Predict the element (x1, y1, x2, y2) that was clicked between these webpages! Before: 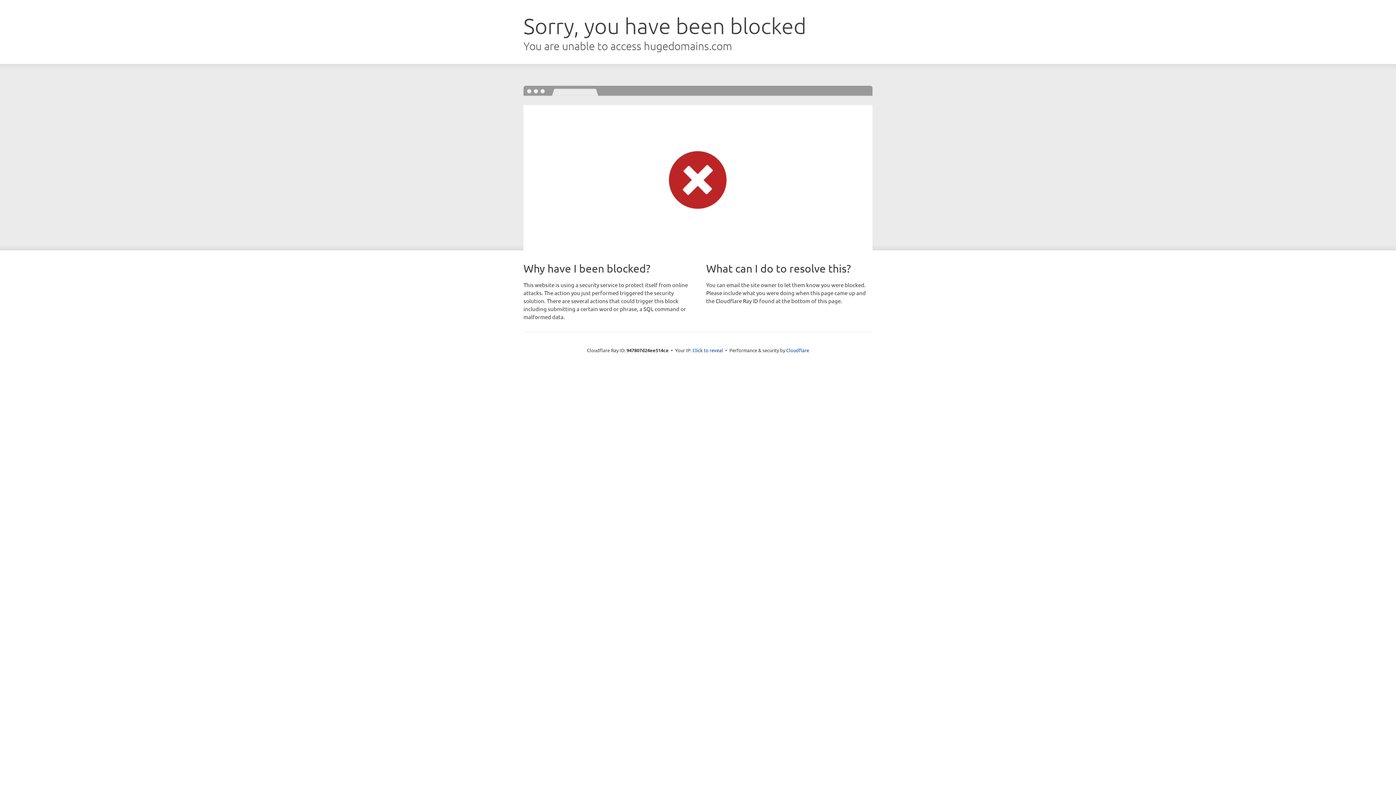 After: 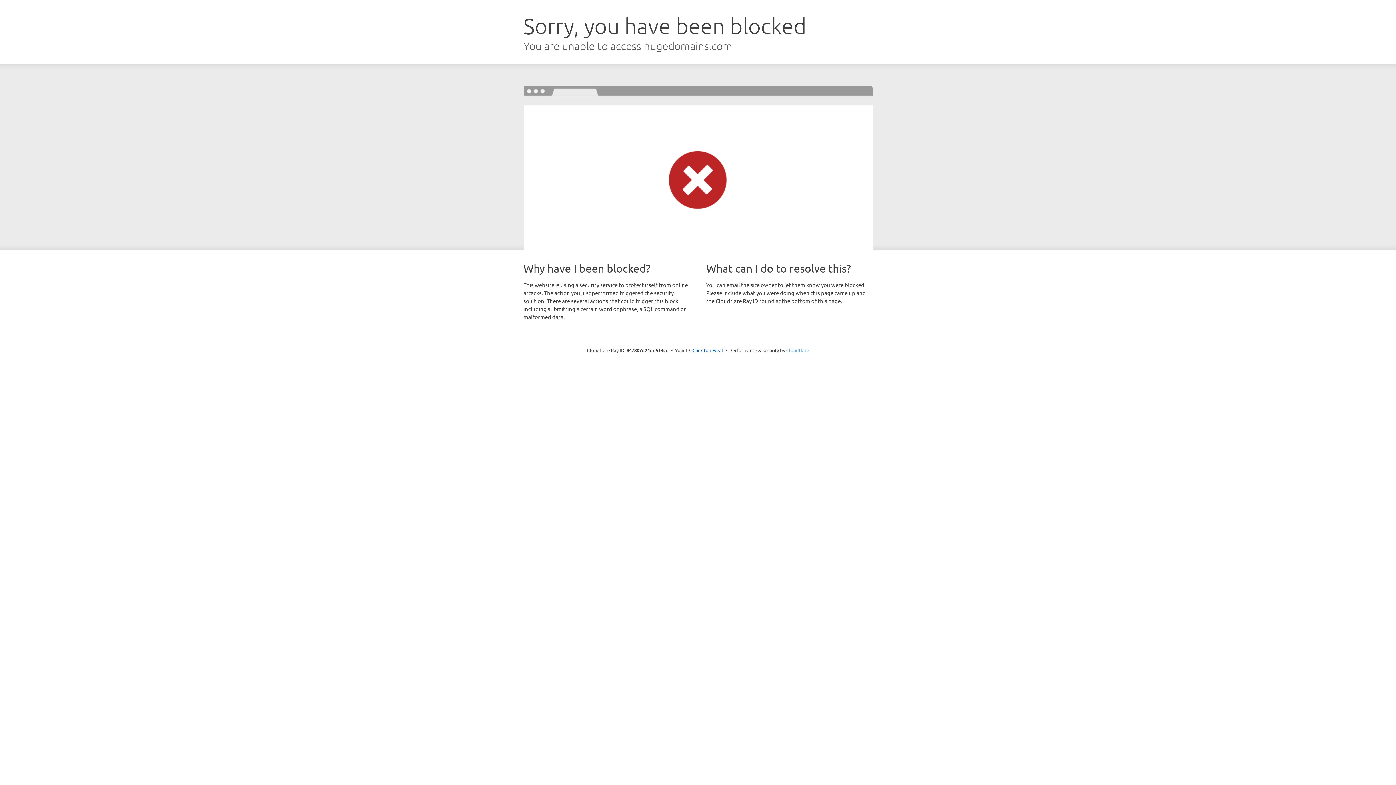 Action: label: Cloudflare bbox: (786, 347, 809, 353)